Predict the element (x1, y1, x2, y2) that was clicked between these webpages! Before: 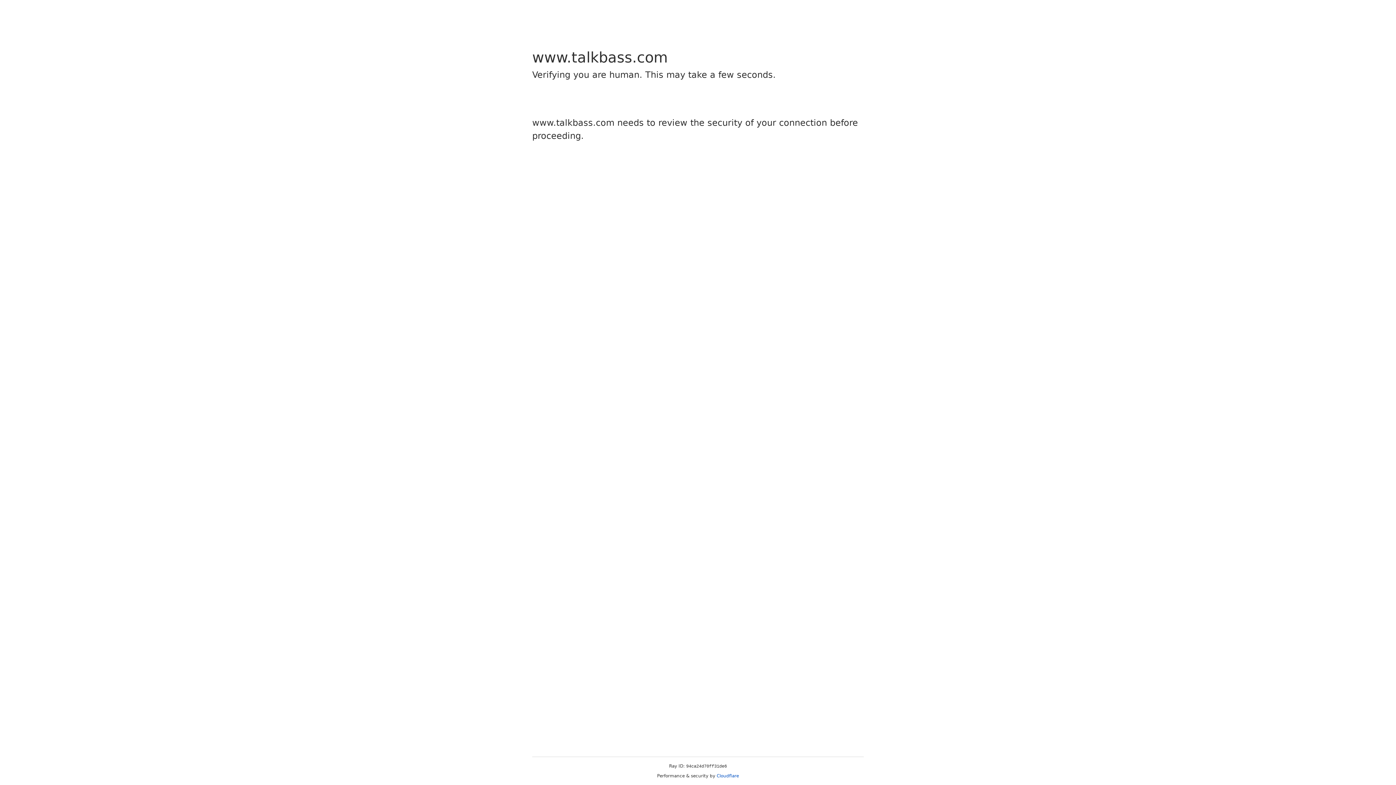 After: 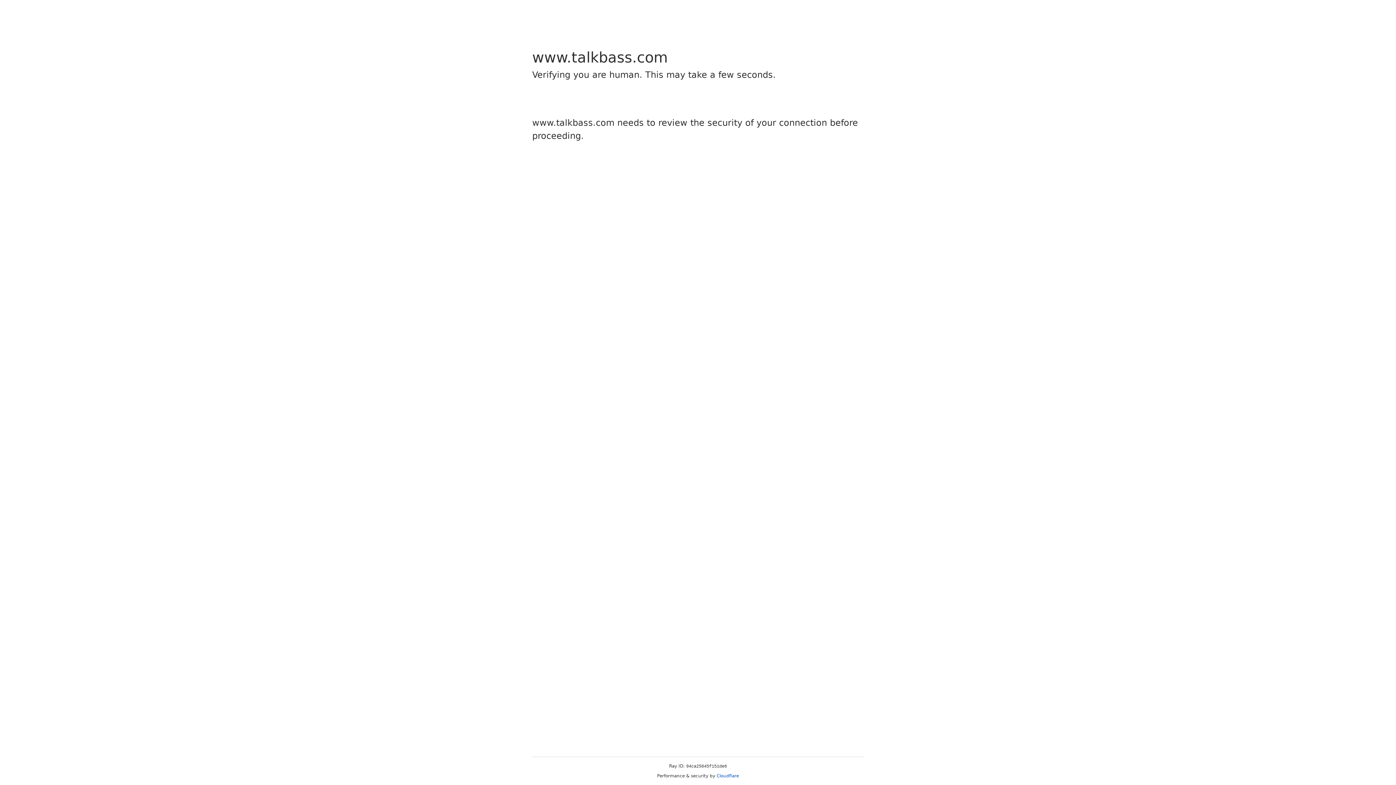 Action: bbox: (716, 773, 739, 778) label: Cloudflare